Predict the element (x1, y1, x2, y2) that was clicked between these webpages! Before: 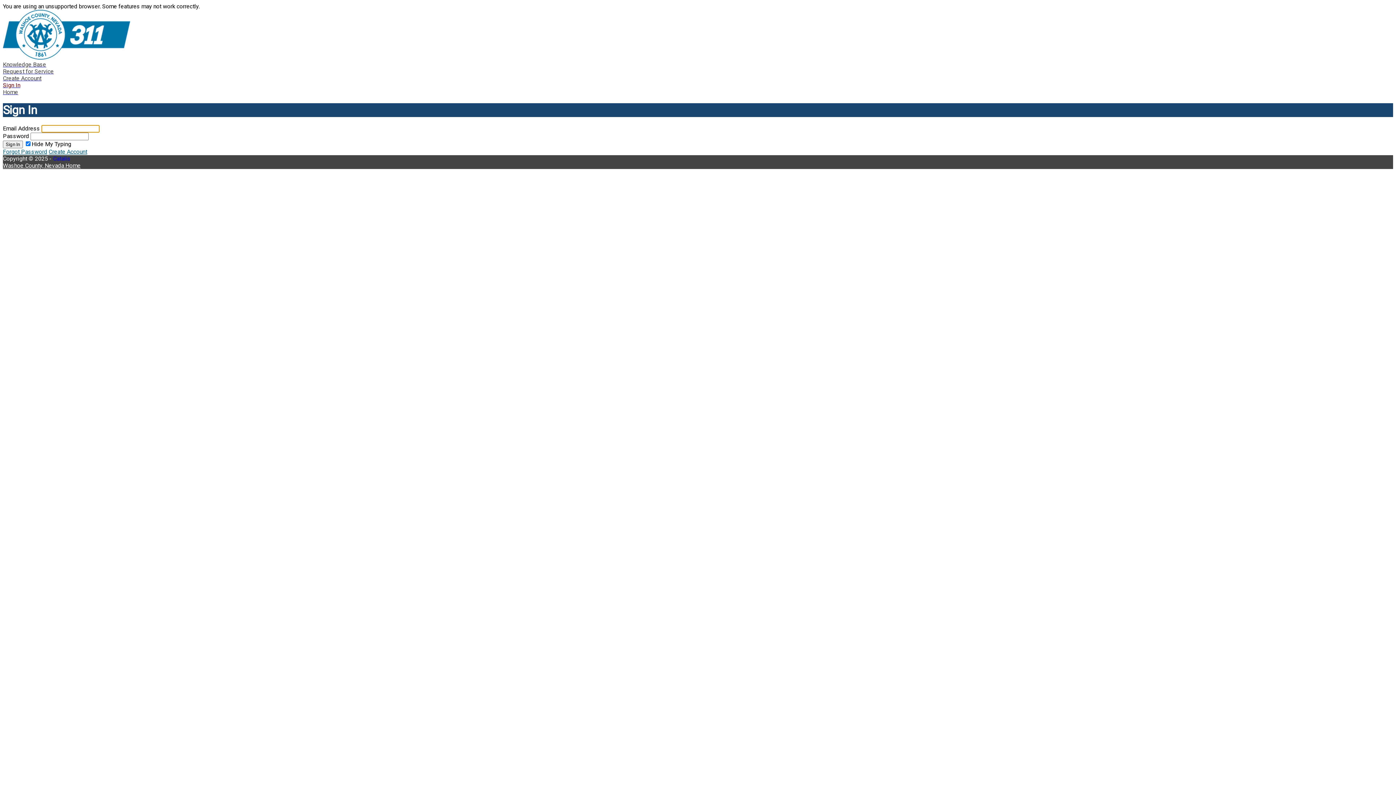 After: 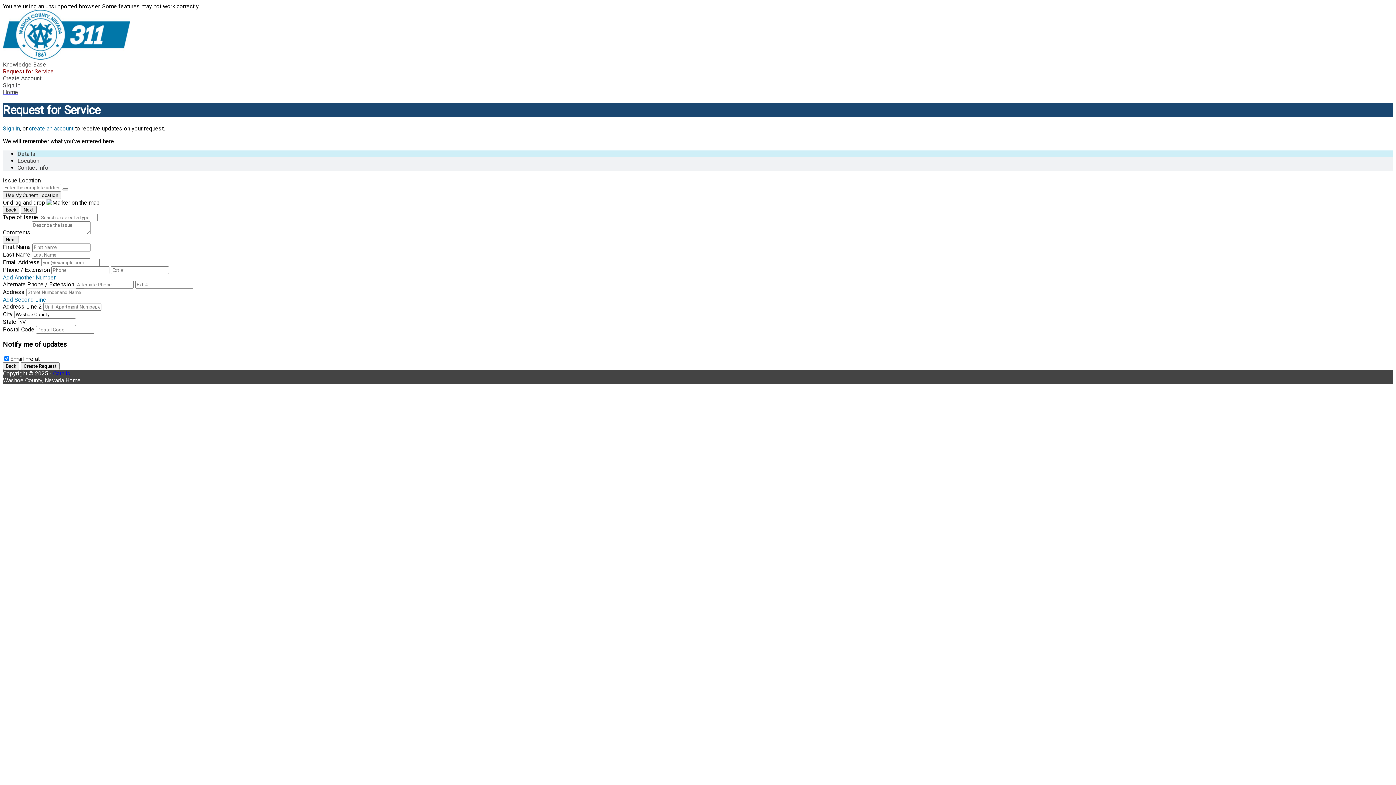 Action: label: Request for Service bbox: (2, 68, 53, 74)